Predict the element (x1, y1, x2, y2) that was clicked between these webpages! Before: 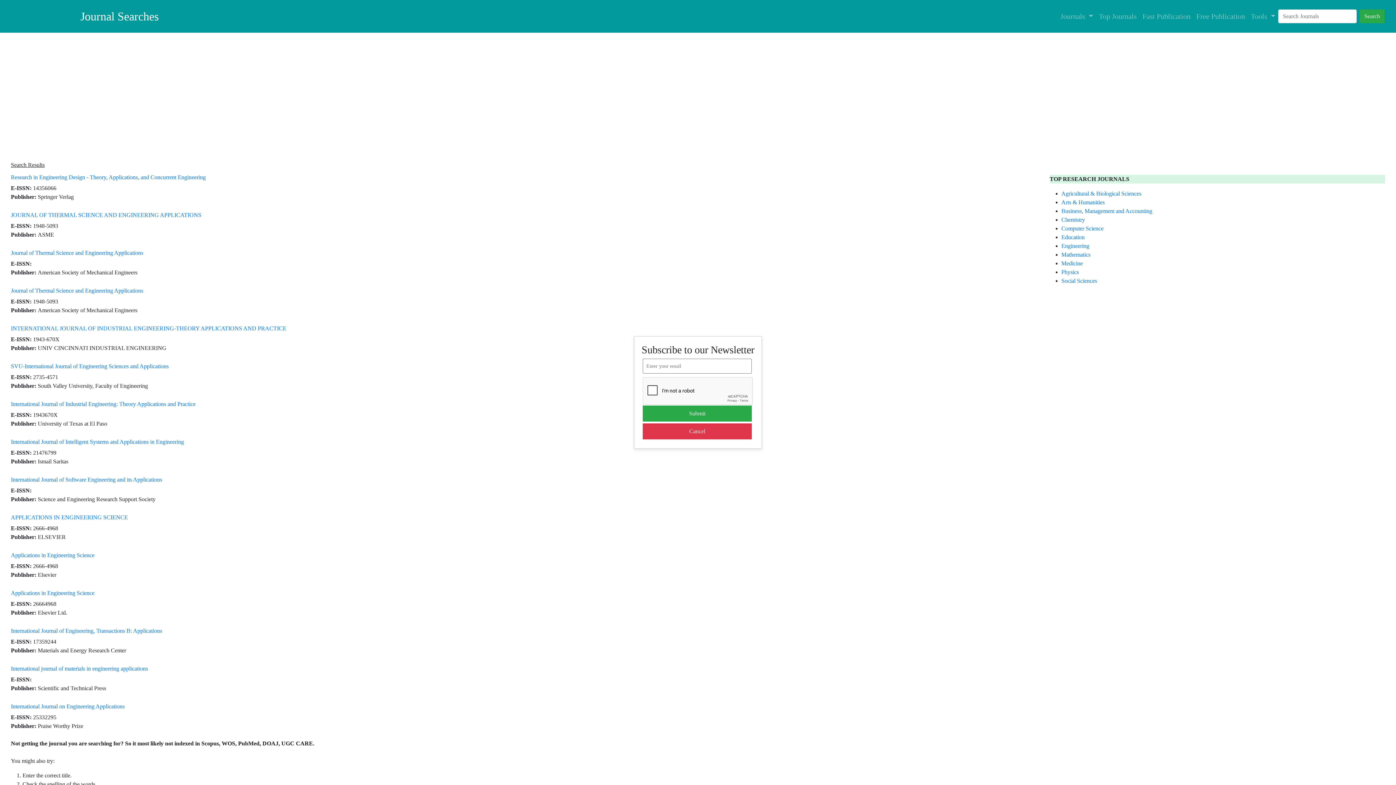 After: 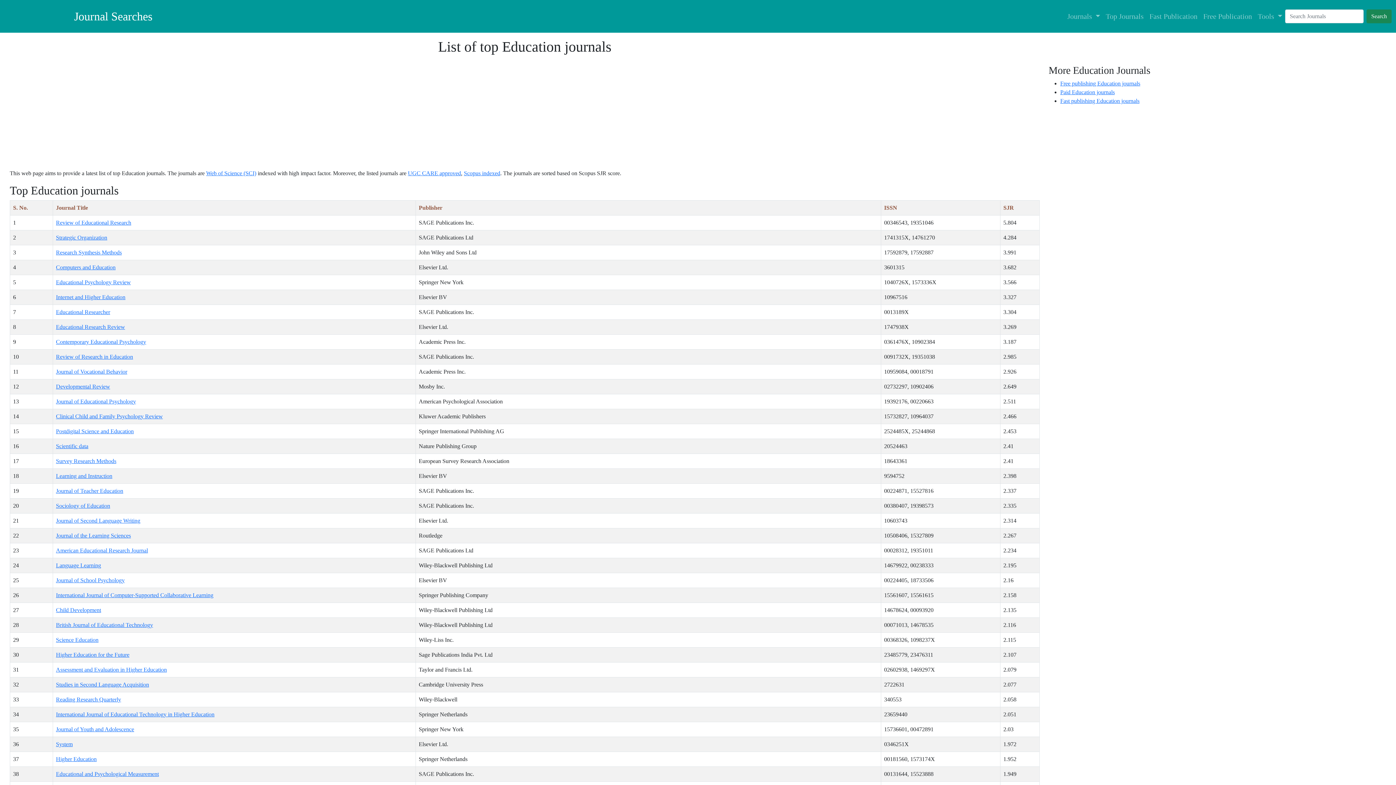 Action: bbox: (1061, 234, 1084, 240) label: Education